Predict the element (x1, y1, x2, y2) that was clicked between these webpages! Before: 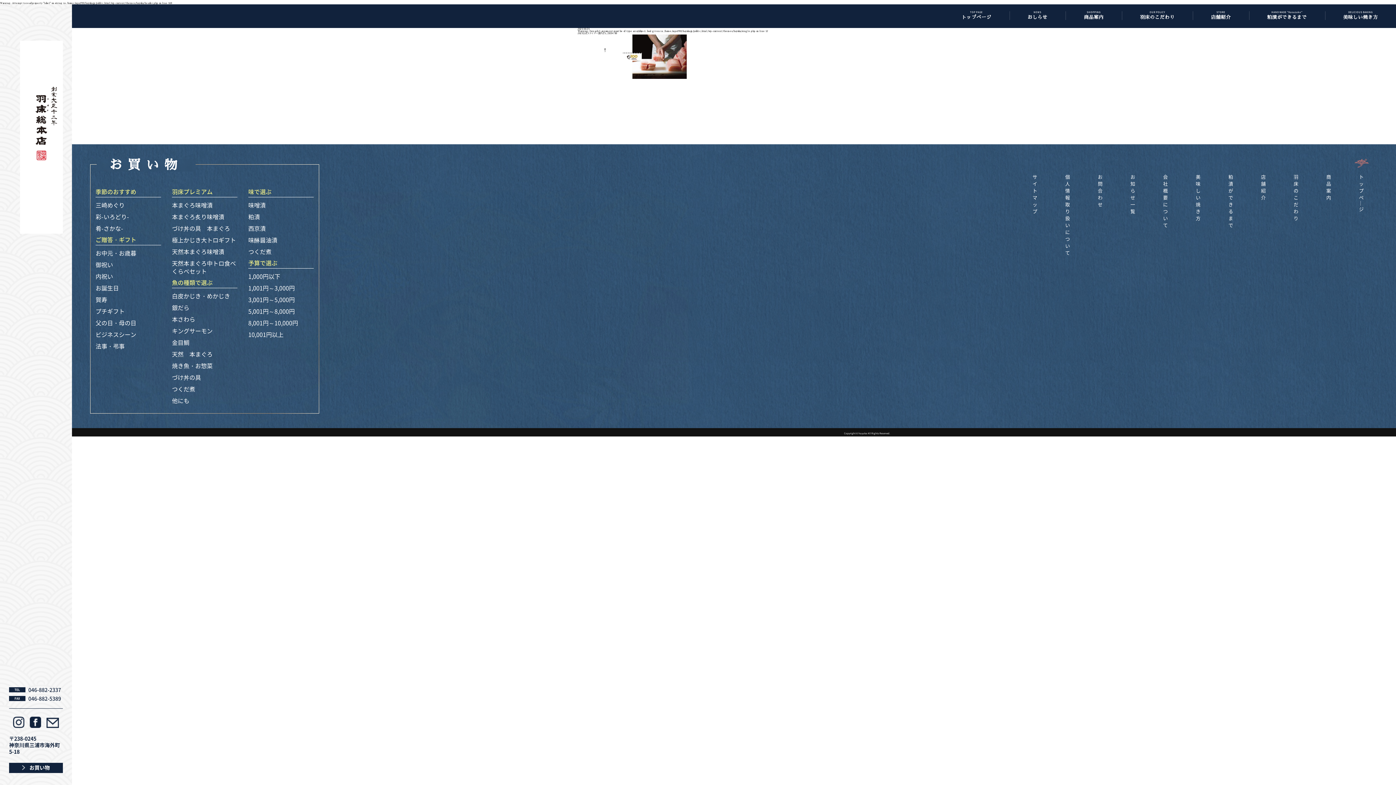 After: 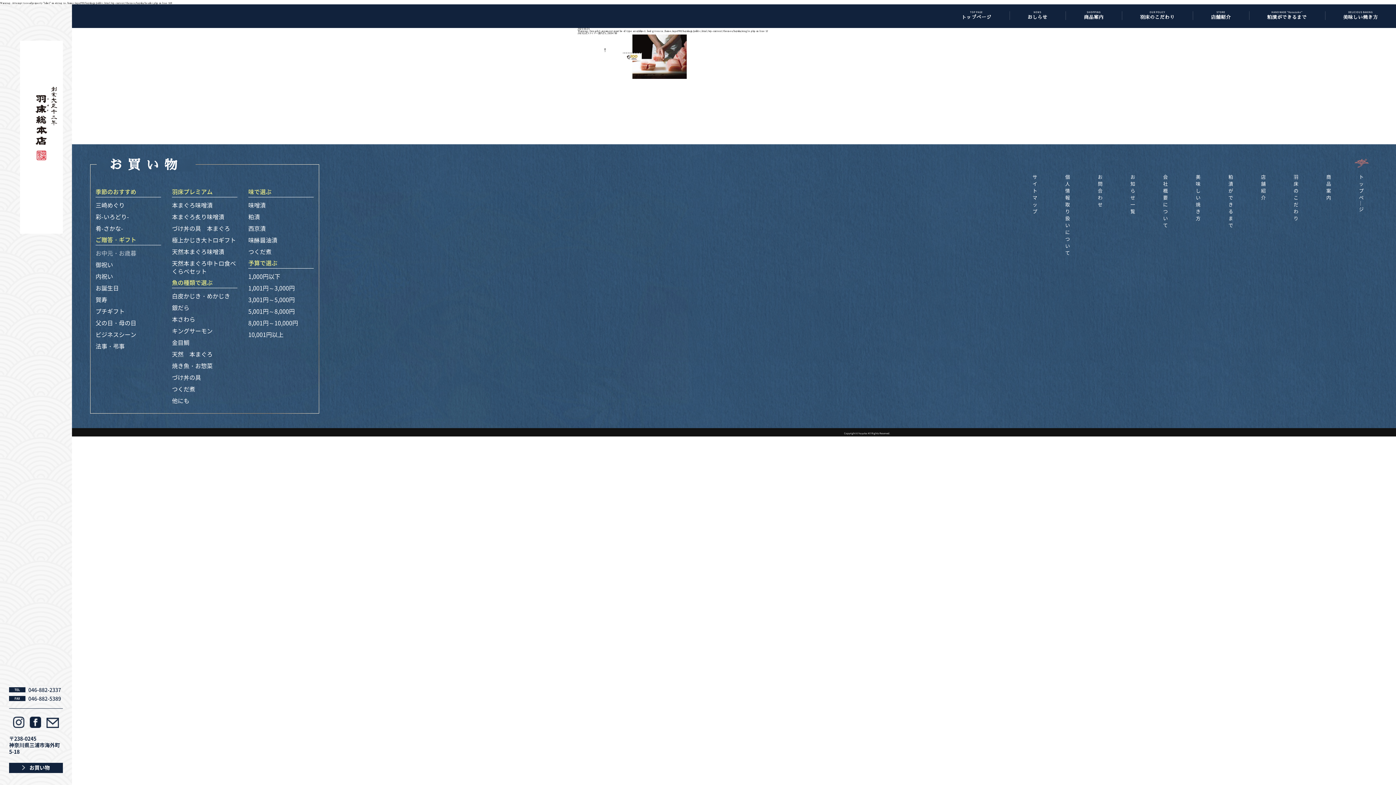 Action: label: お中元・お歳暮 bbox: (95, 248, 136, 257)